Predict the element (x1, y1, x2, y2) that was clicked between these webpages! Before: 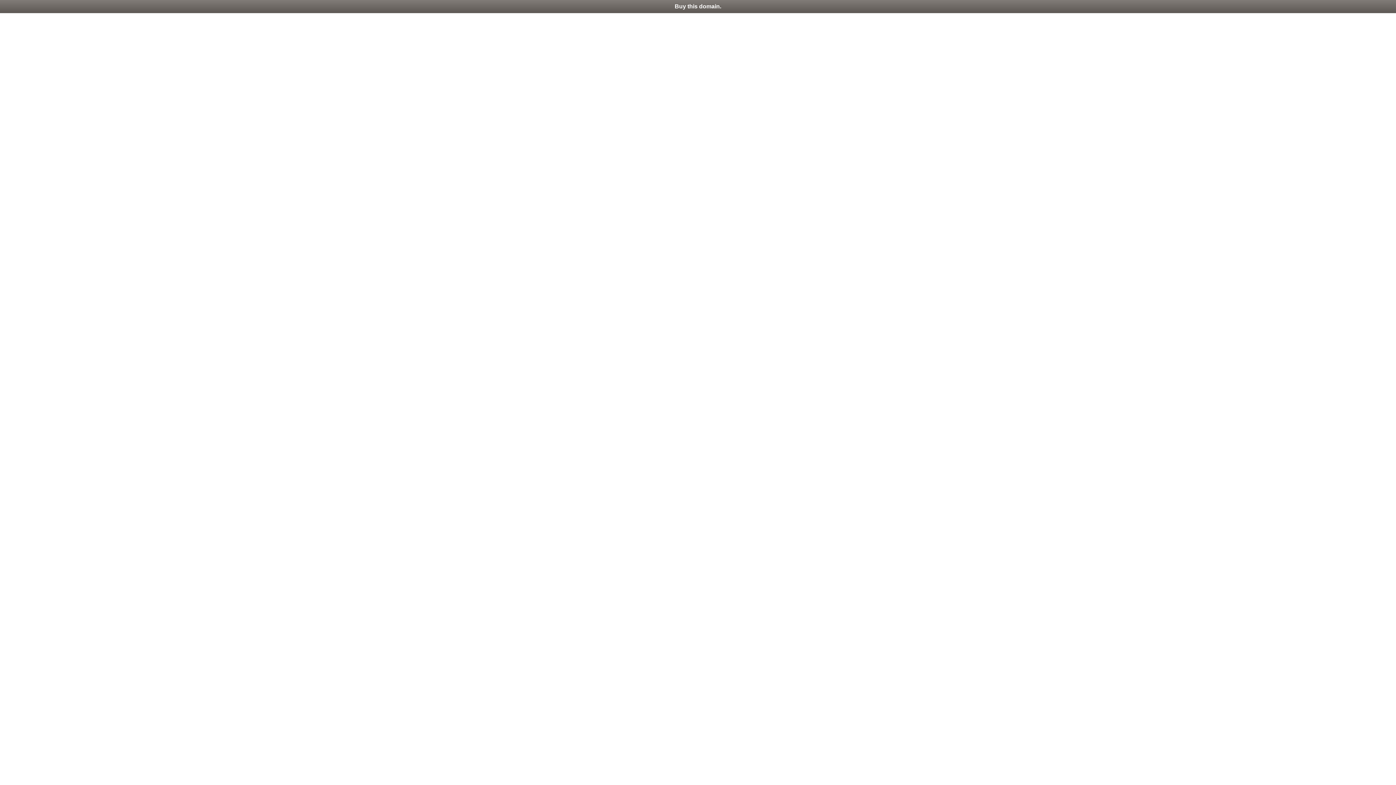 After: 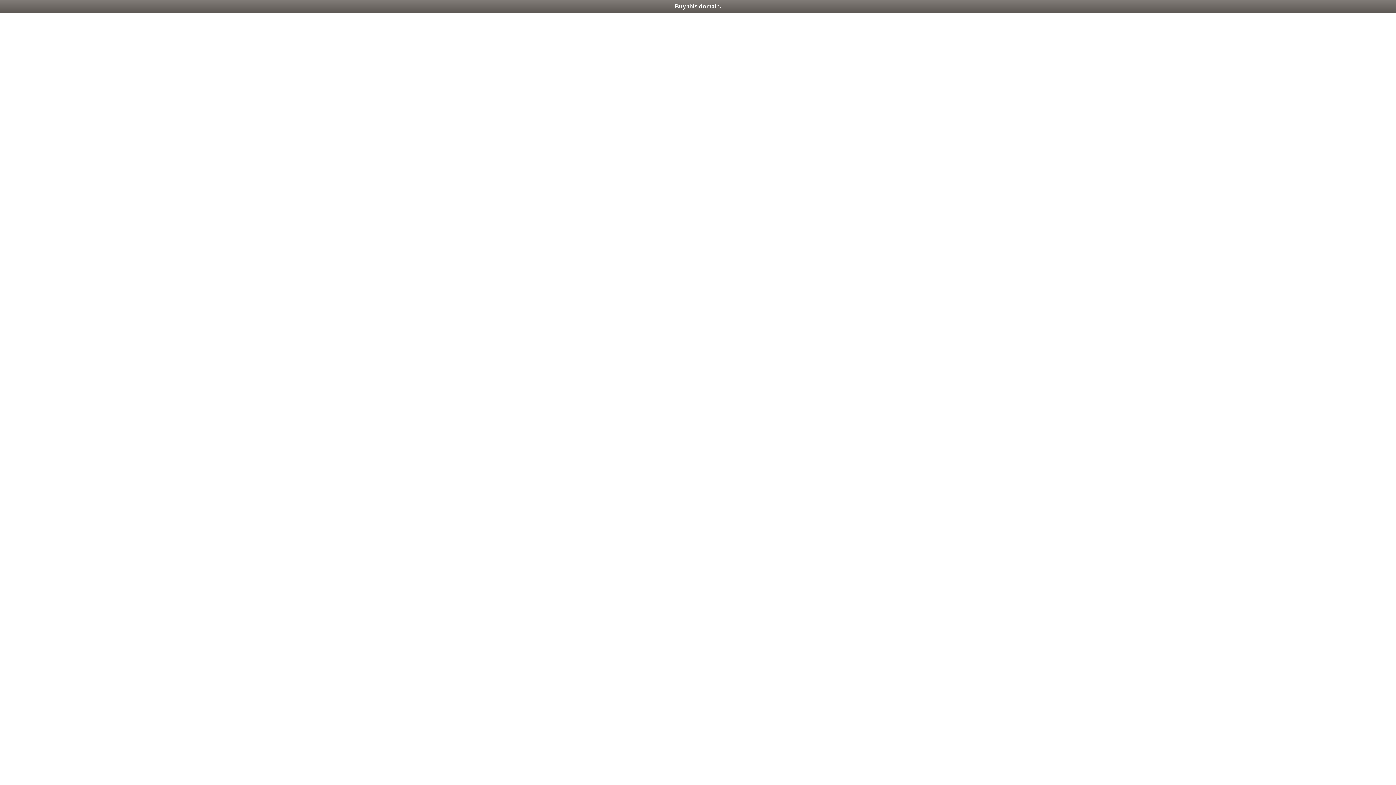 Action: bbox: (0, 0, 1396, 13) label: Buy this domain.